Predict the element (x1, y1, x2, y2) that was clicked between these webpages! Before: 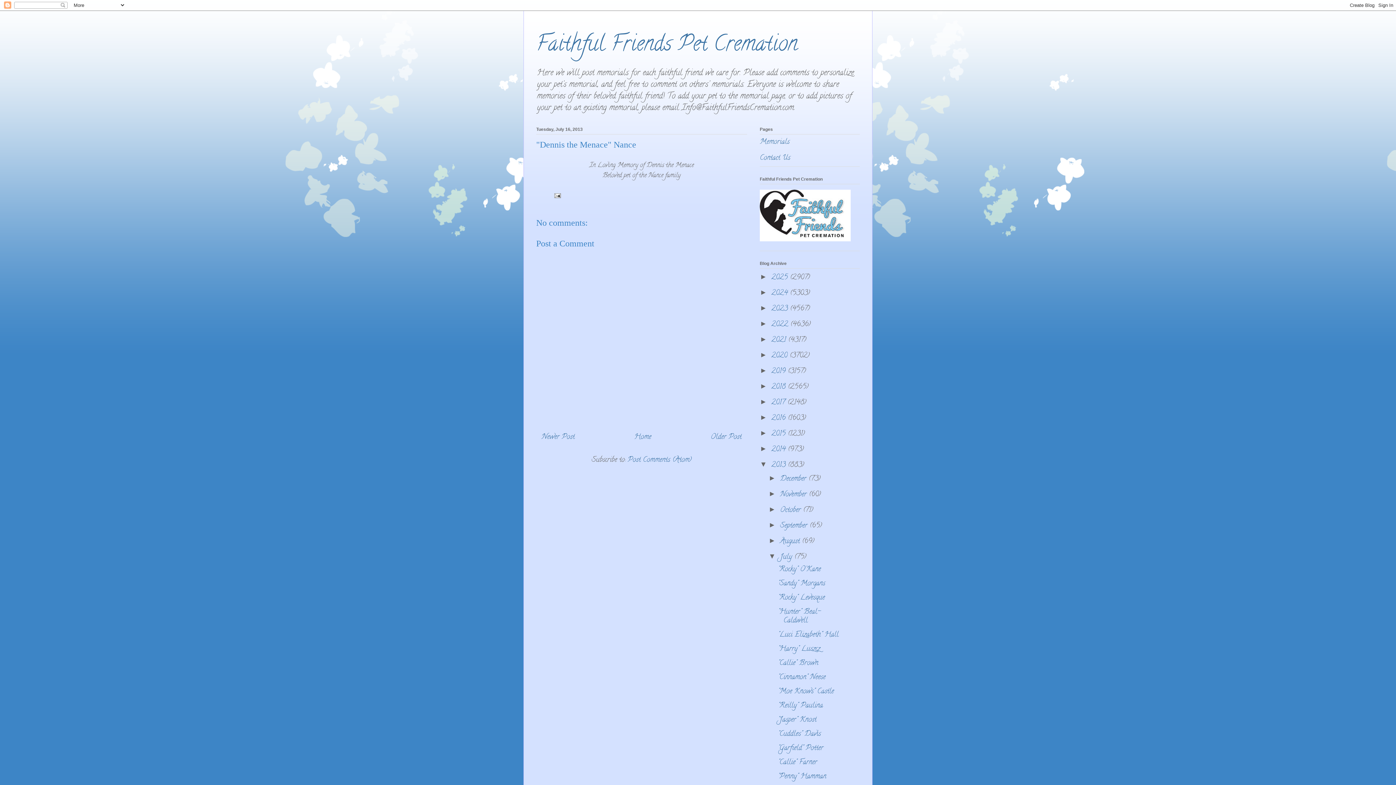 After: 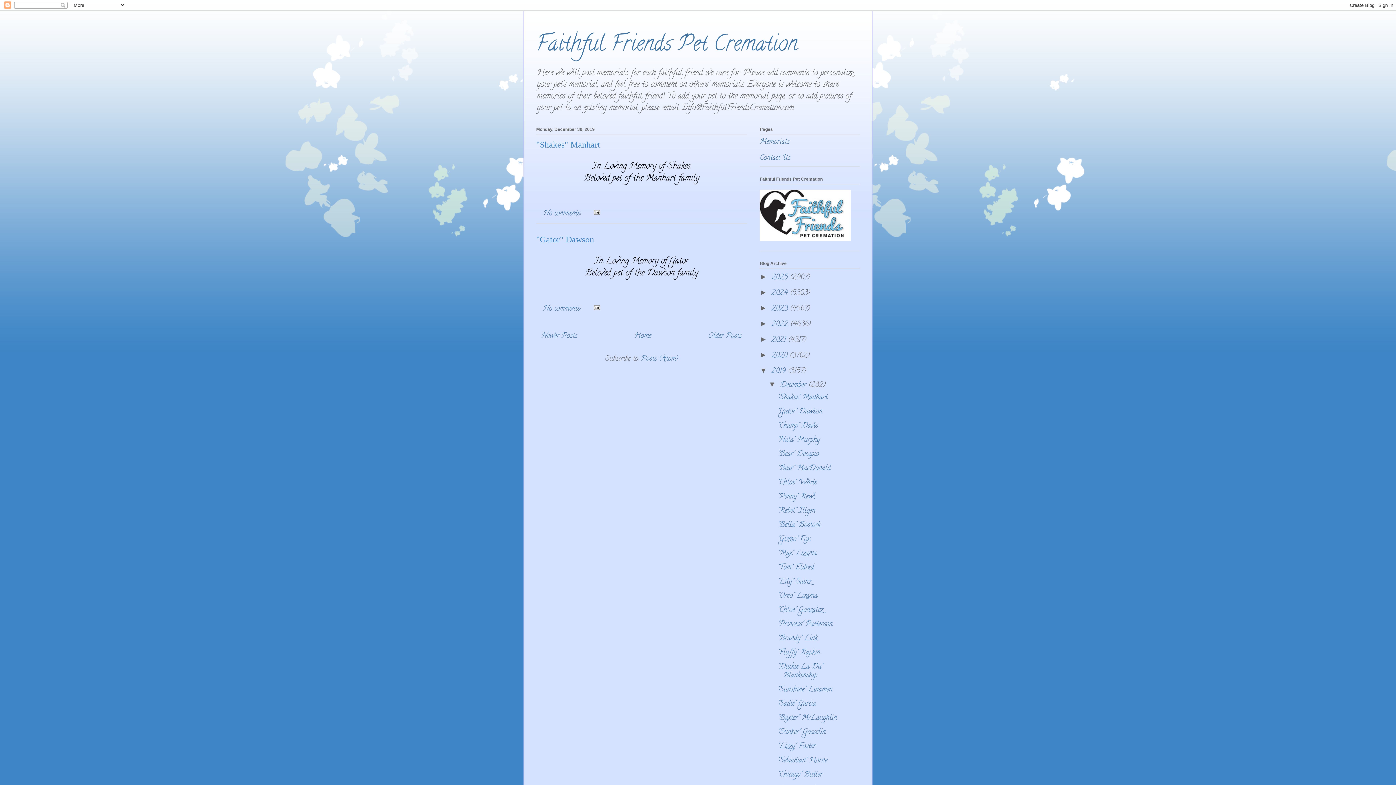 Action: bbox: (771, 366, 788, 377) label: 2019 